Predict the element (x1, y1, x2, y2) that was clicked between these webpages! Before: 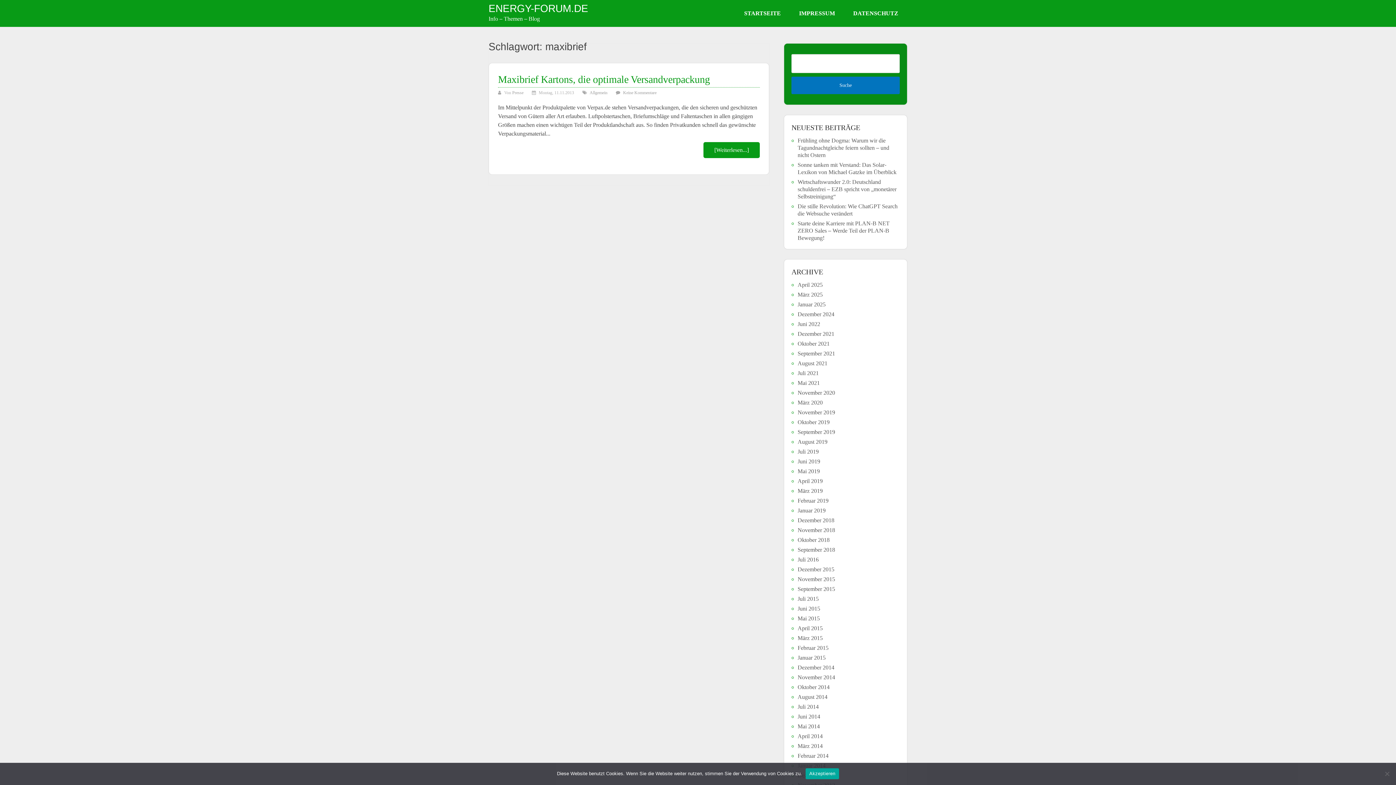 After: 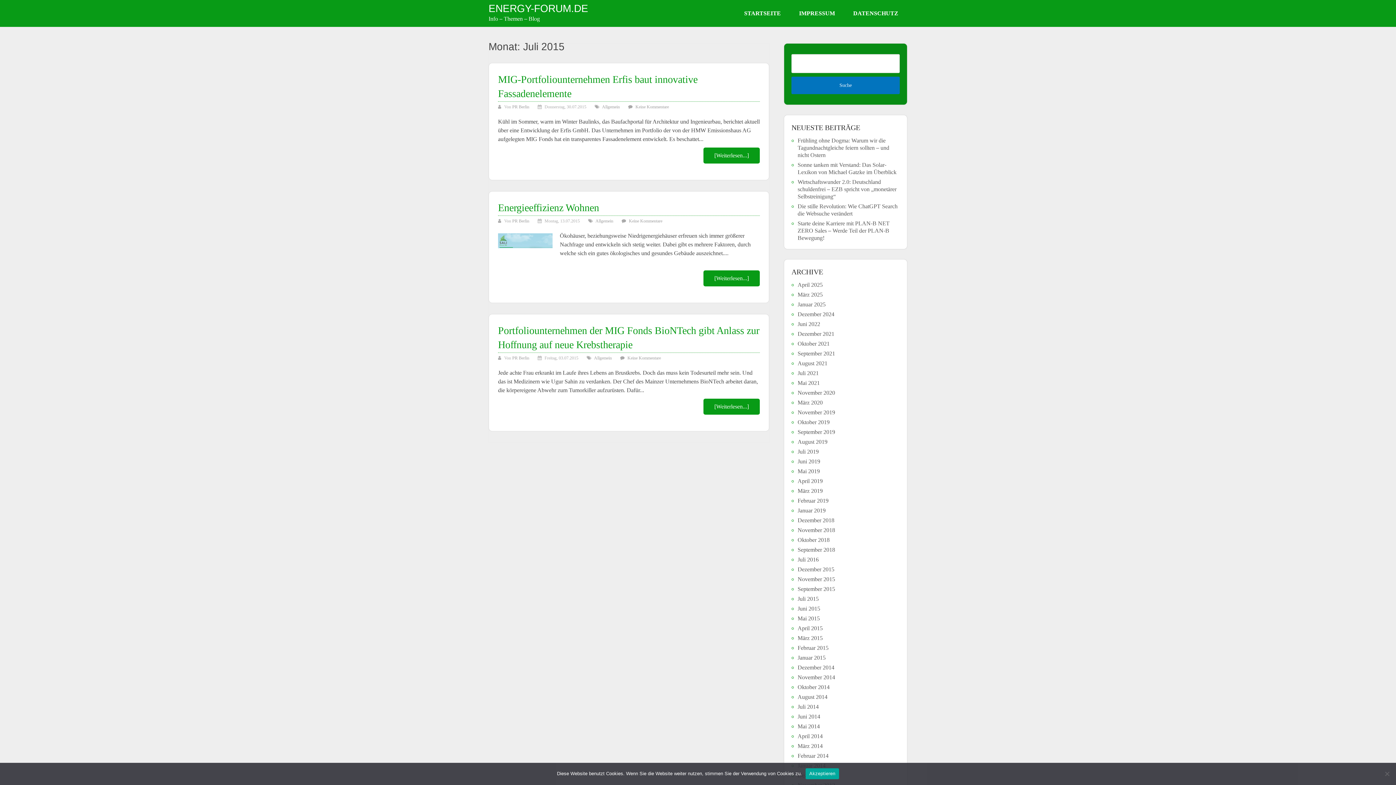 Action: label: Juli 2015 bbox: (797, 595, 818, 602)